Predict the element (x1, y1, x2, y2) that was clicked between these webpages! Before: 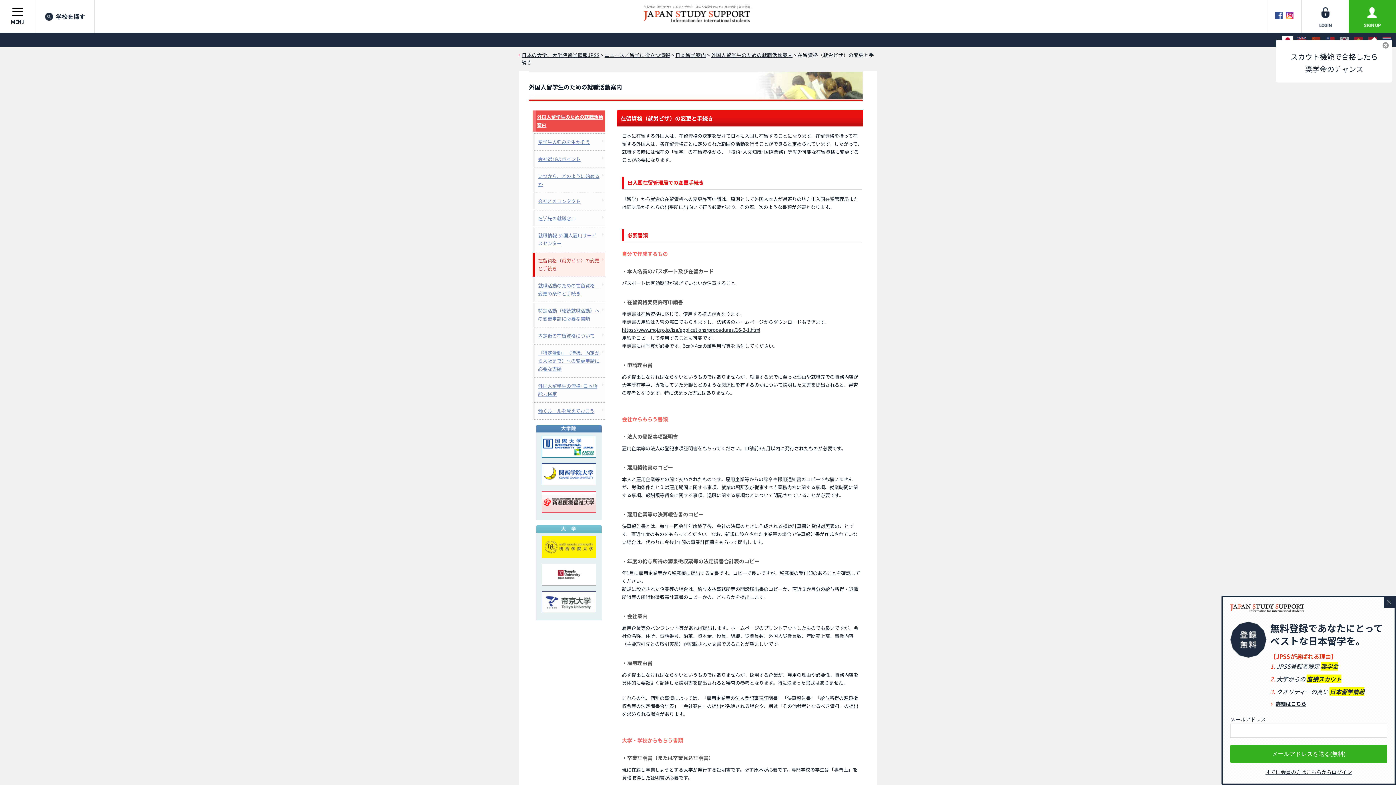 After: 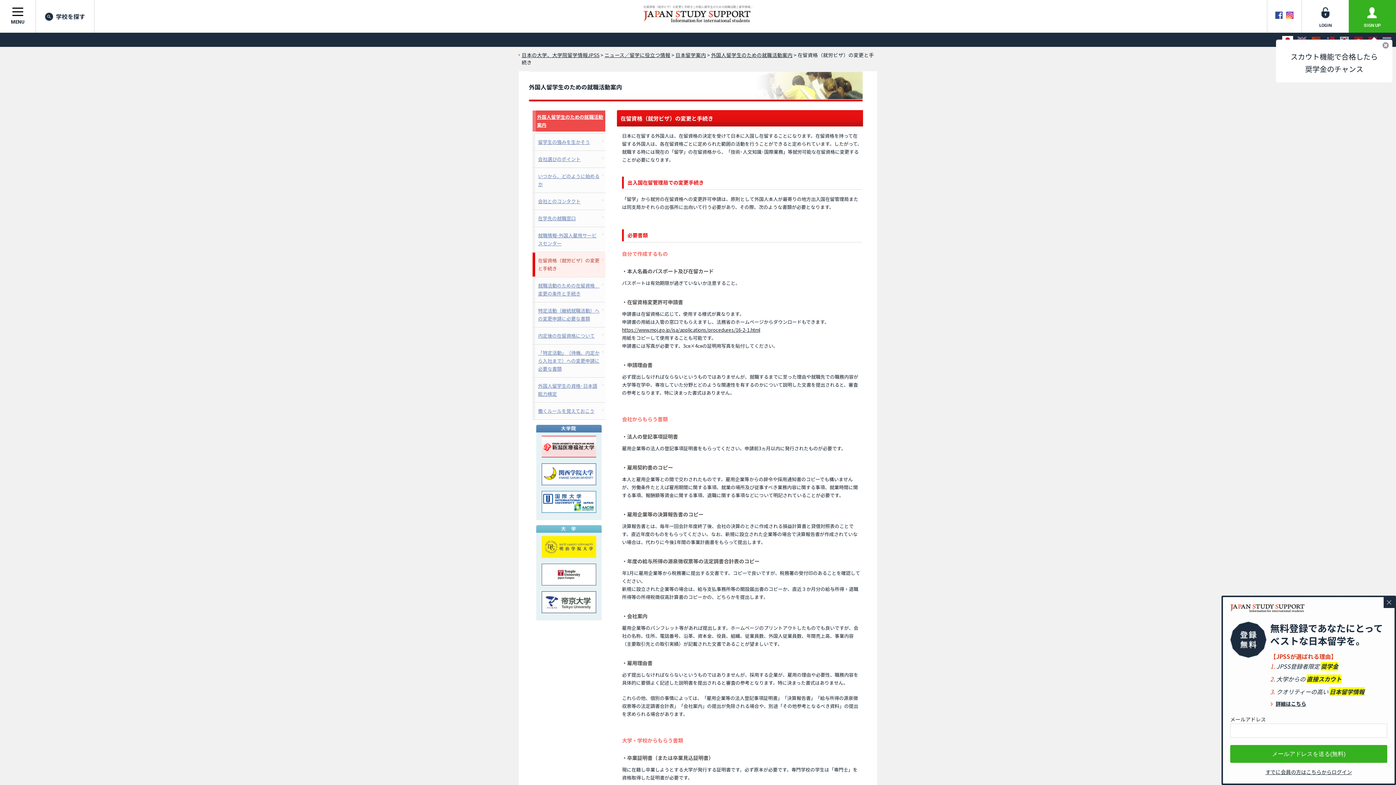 Action: bbox: (532, 252, 605, 276) label: 在留資格（就労ビザ）の変更と手続き